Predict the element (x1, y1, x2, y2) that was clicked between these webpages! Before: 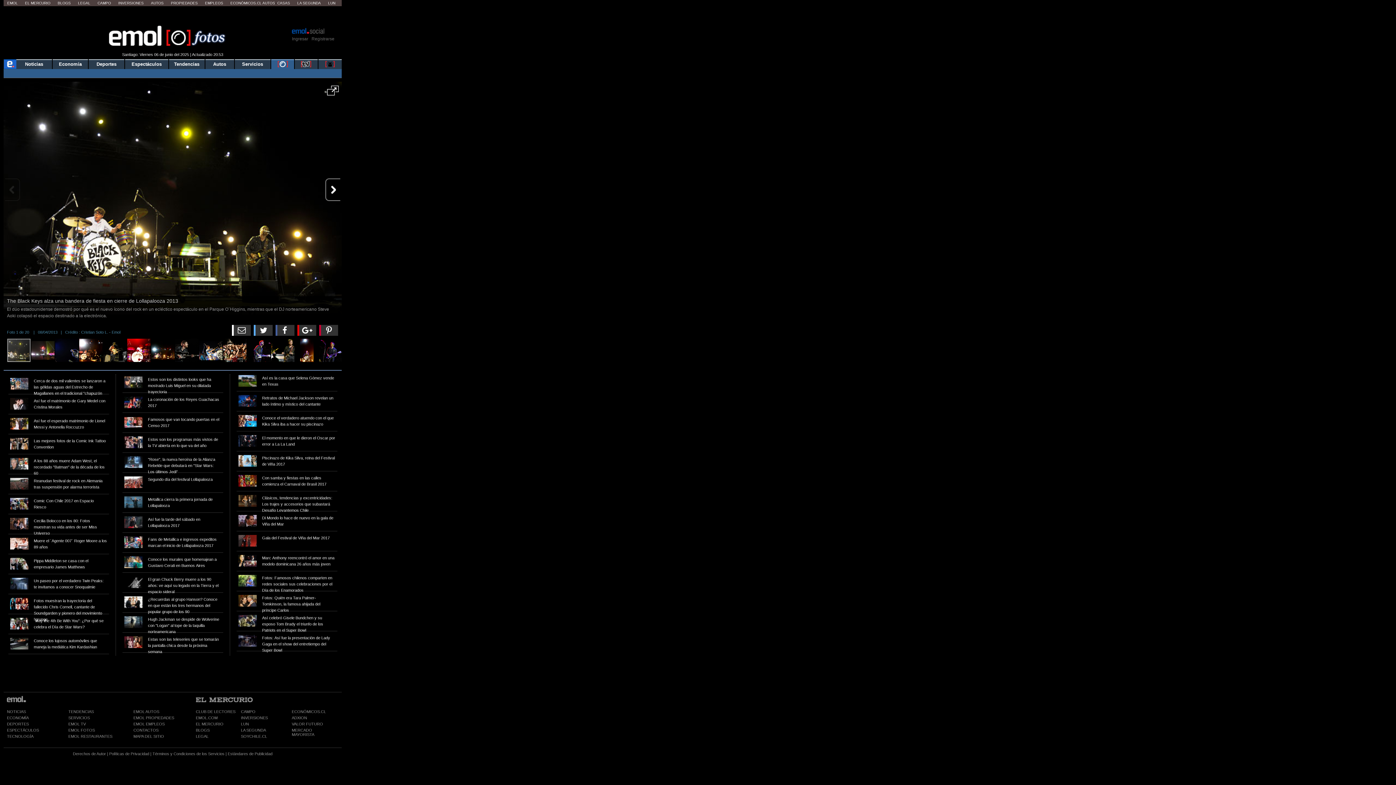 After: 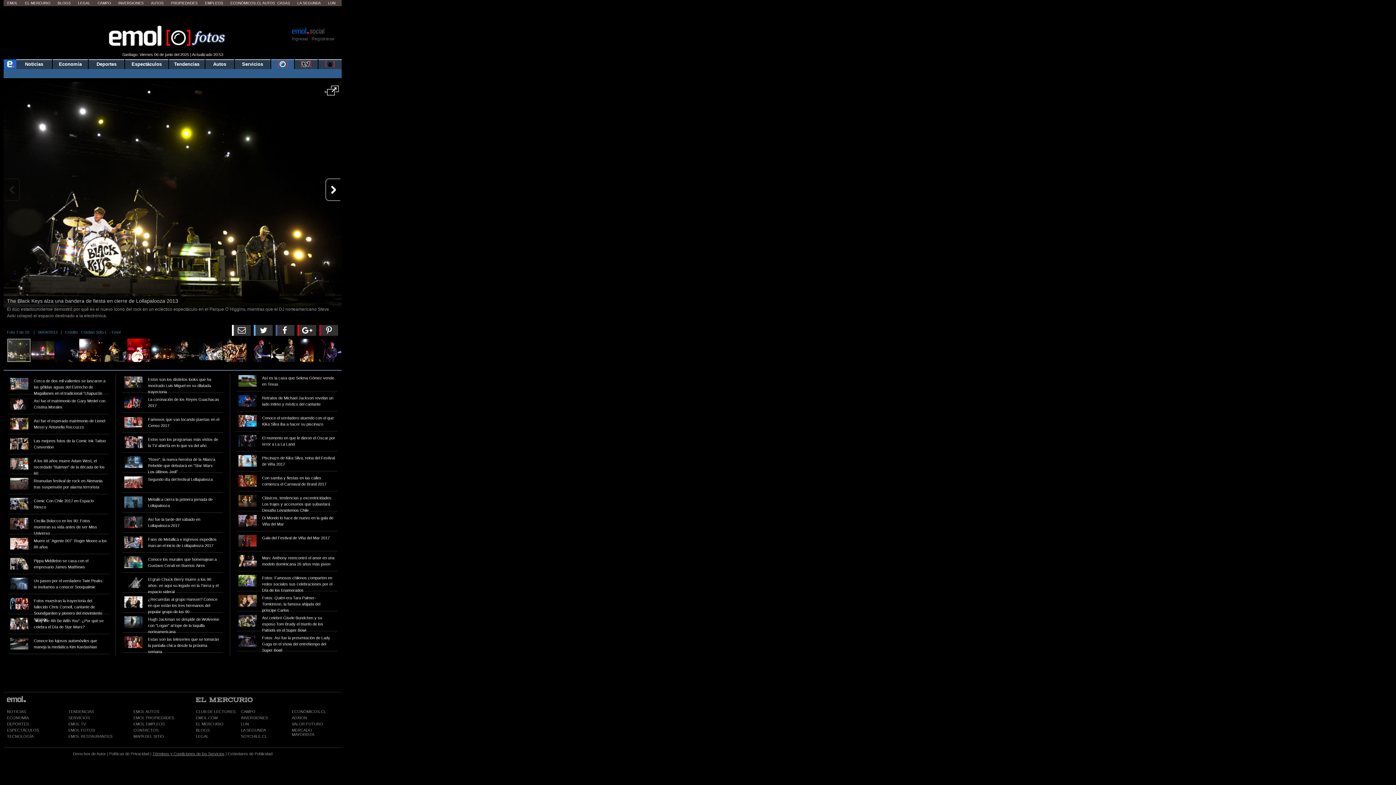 Action: bbox: (152, 752, 224, 756) label: Términos y Condiciones de los Servicios